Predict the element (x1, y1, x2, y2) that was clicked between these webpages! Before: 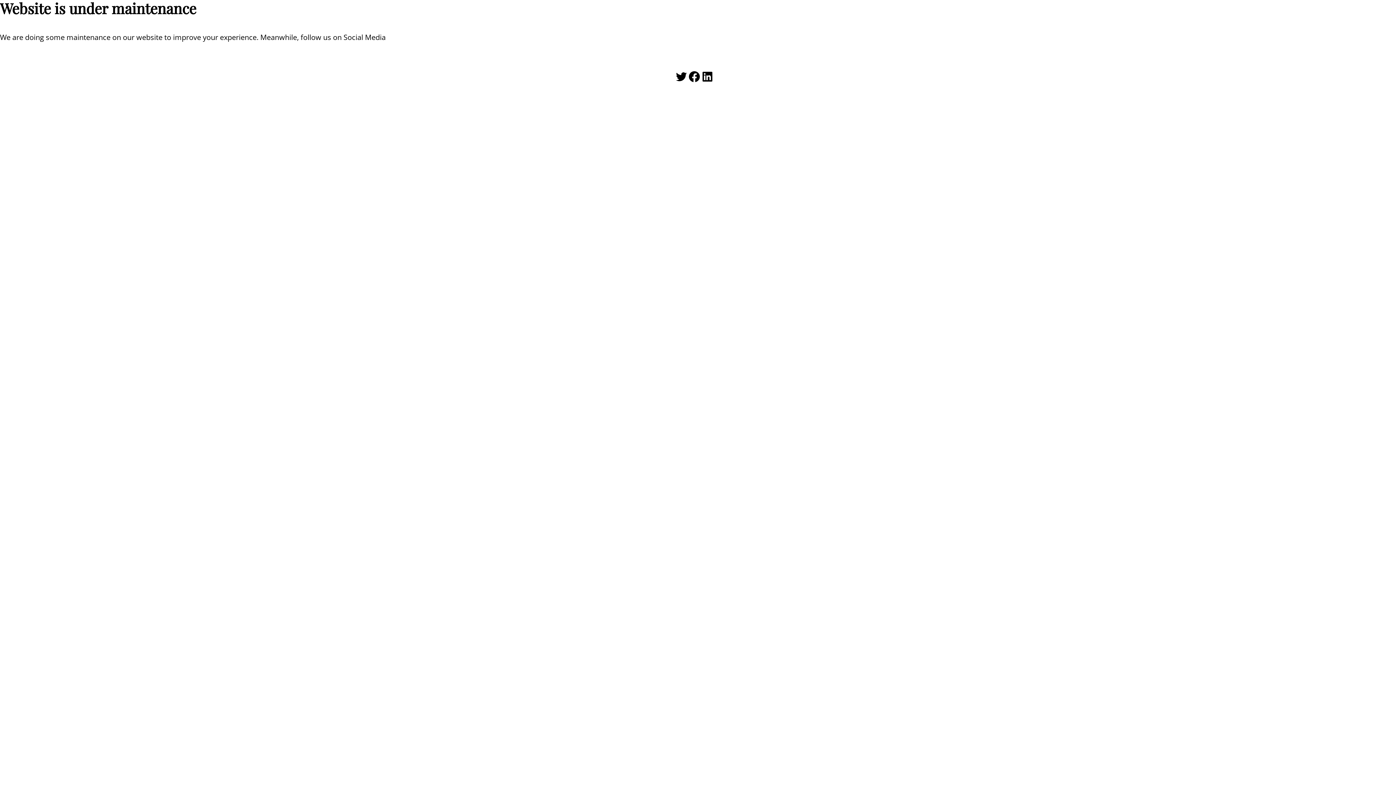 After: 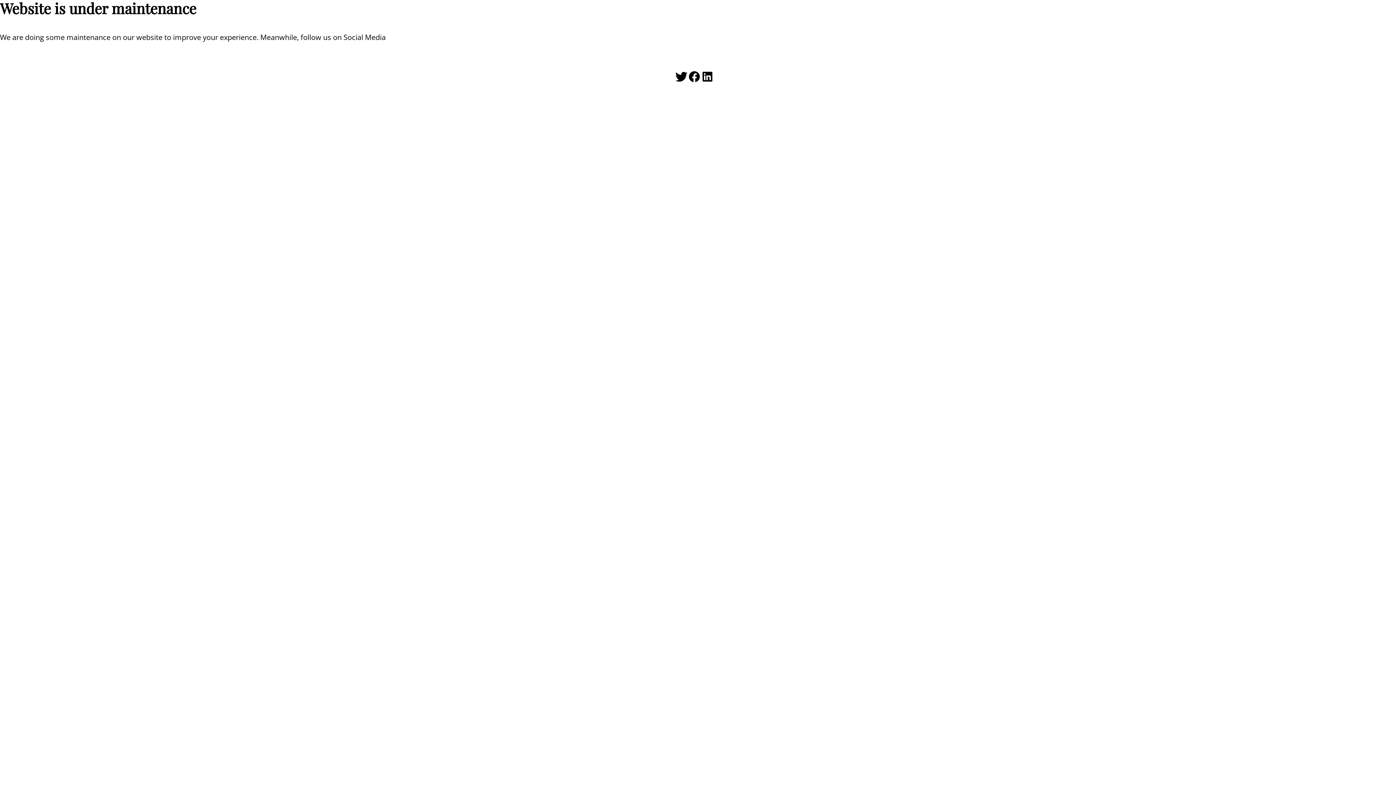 Action: label: Twitter bbox: (674, 70, 687, 83)